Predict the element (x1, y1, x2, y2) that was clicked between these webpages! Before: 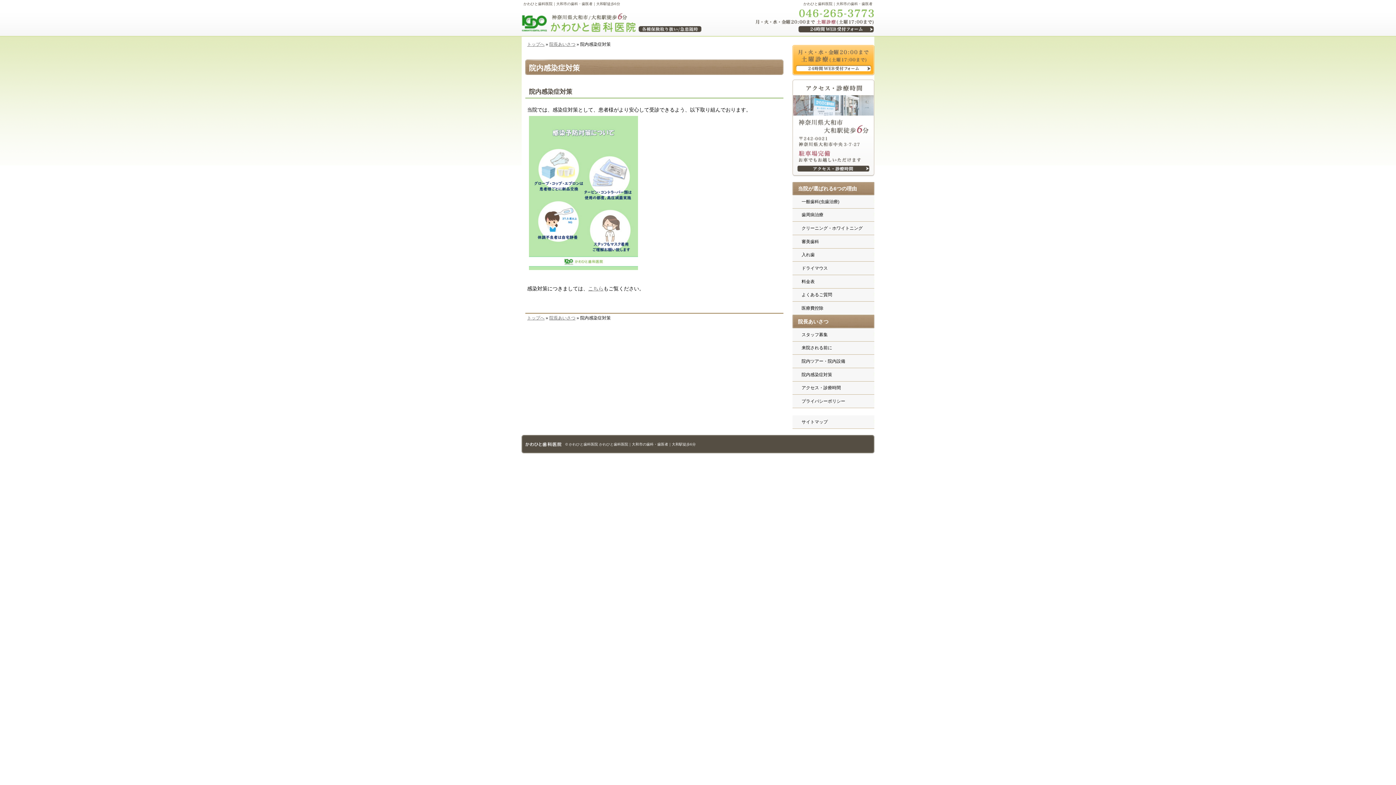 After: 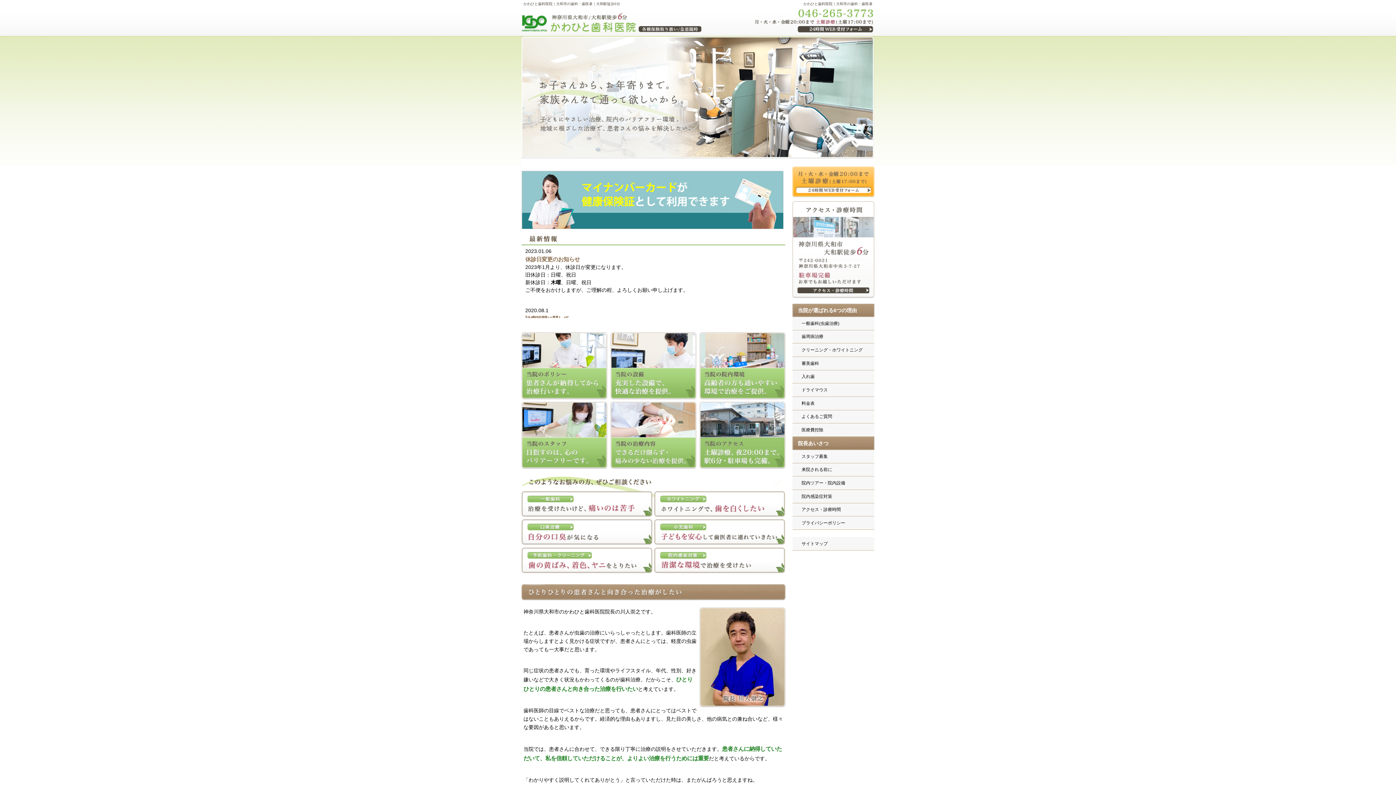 Action: bbox: (527, 315, 544, 320) label: トップへ